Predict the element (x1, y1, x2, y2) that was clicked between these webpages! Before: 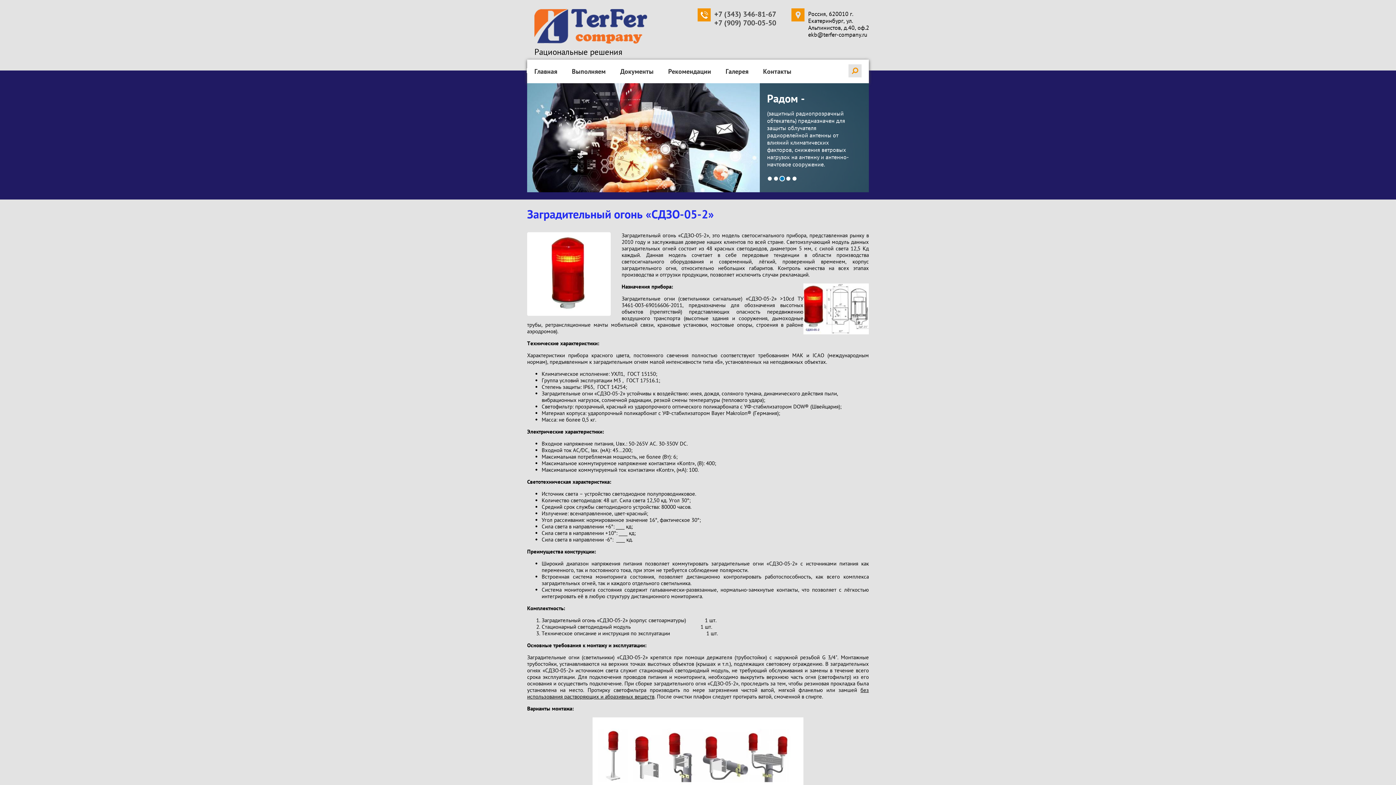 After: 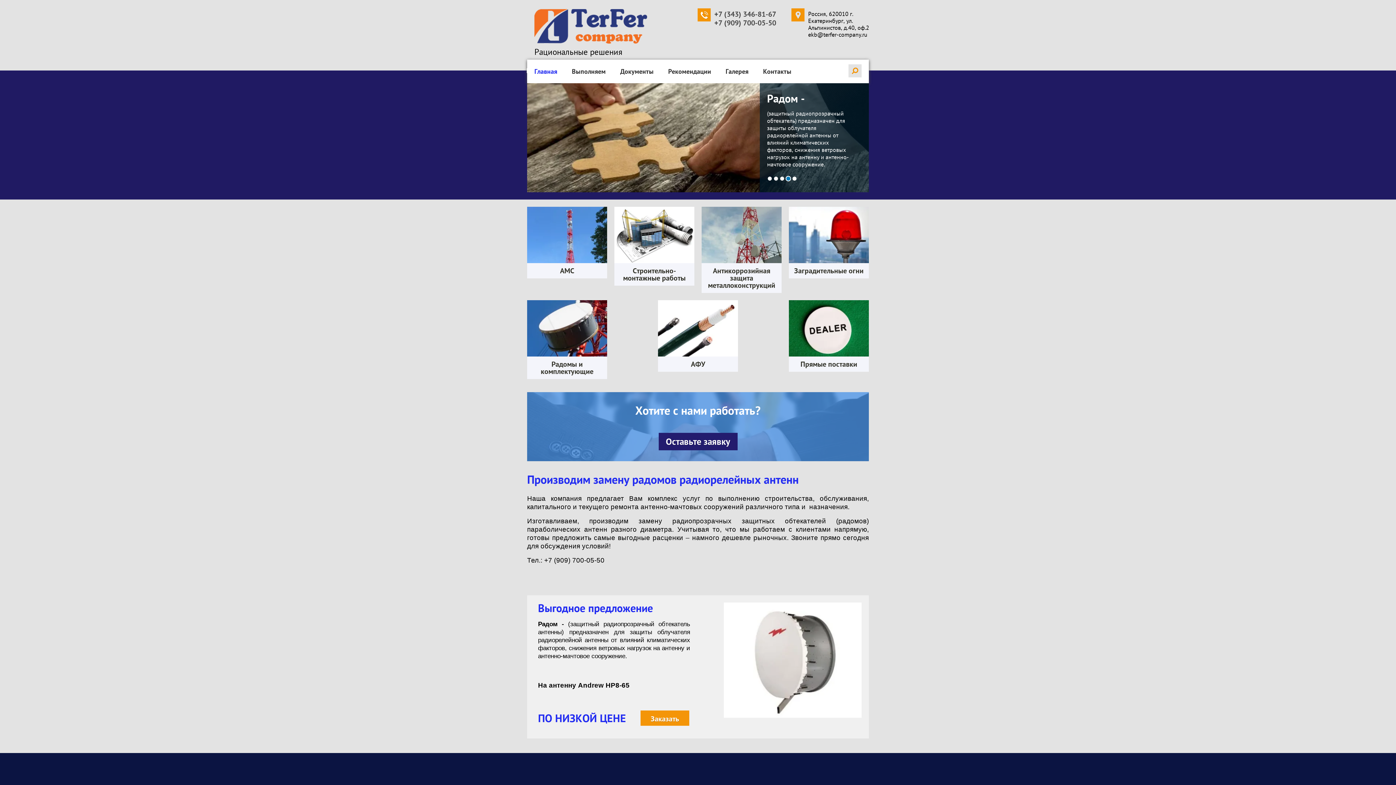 Action: bbox: (534, 31, 647, 46)